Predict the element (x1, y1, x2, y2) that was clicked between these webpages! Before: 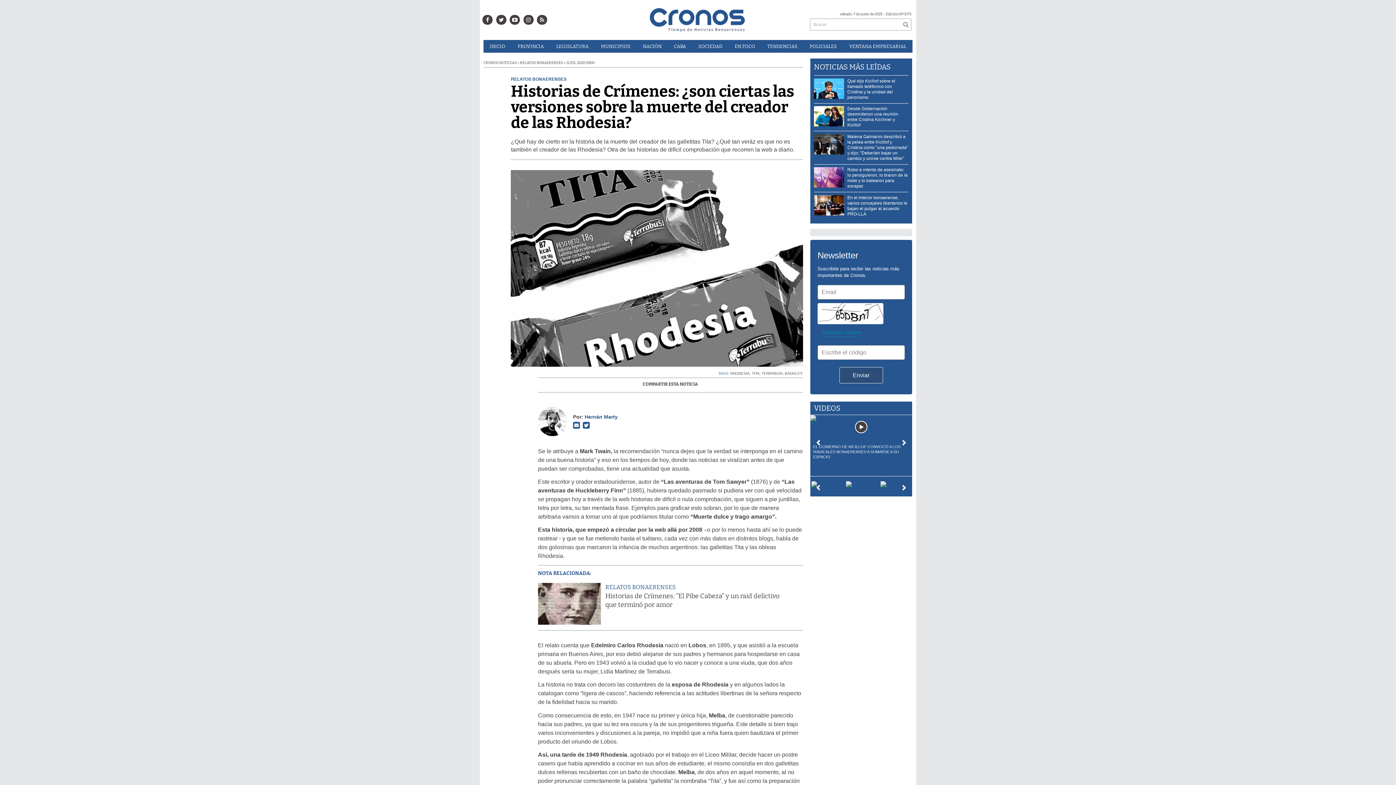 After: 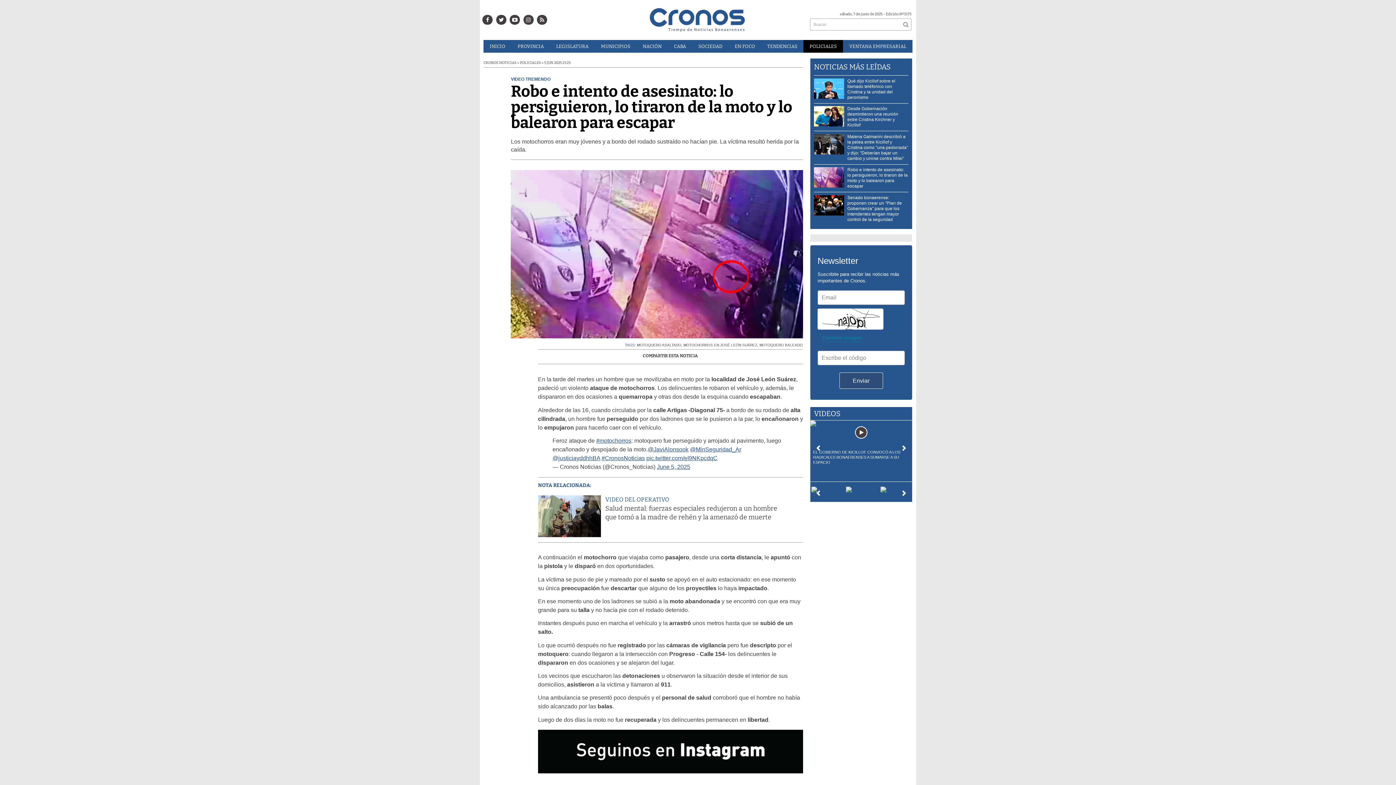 Action: bbox: (814, 167, 908, 189) label: Robo e intento de asesinato: lo persiguieron, lo tiraron de la moto y lo balearon para escapar